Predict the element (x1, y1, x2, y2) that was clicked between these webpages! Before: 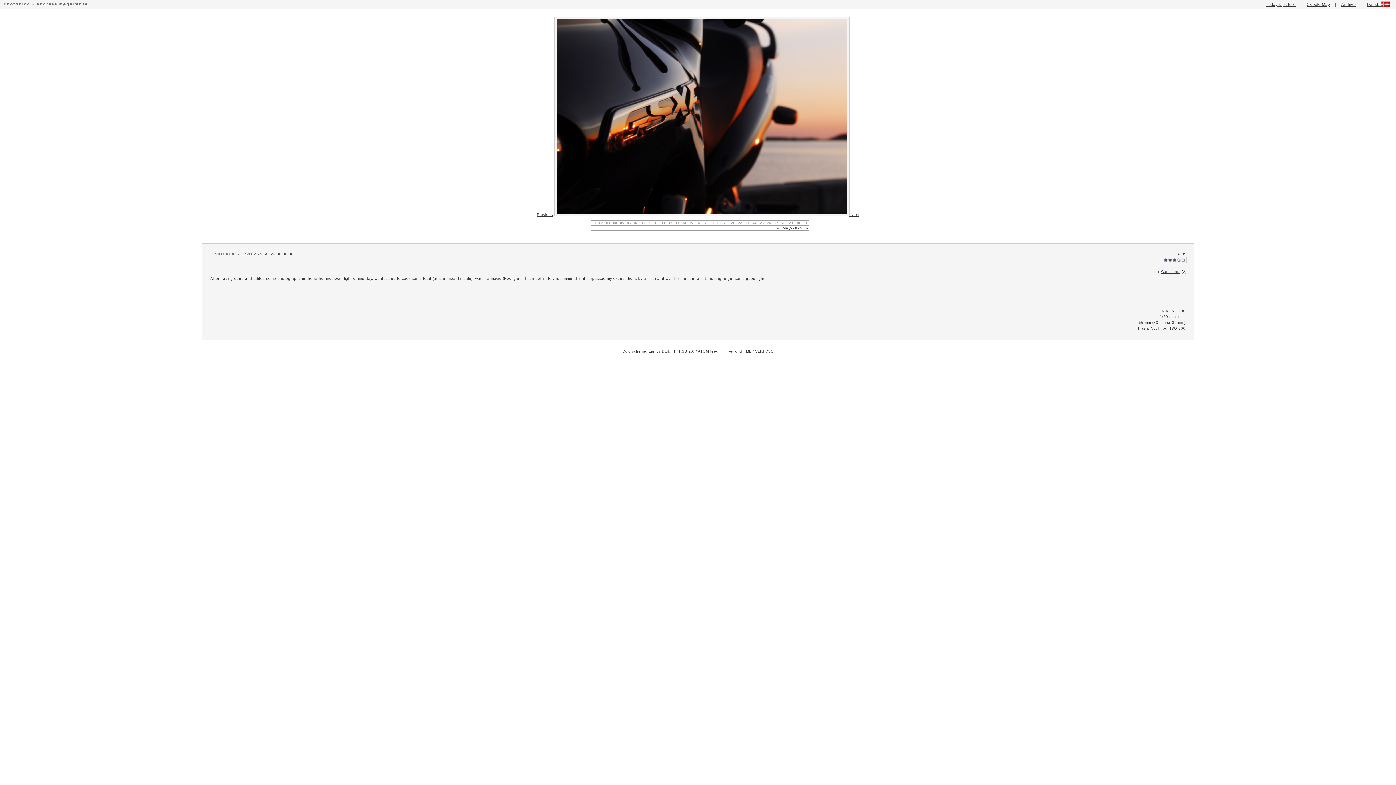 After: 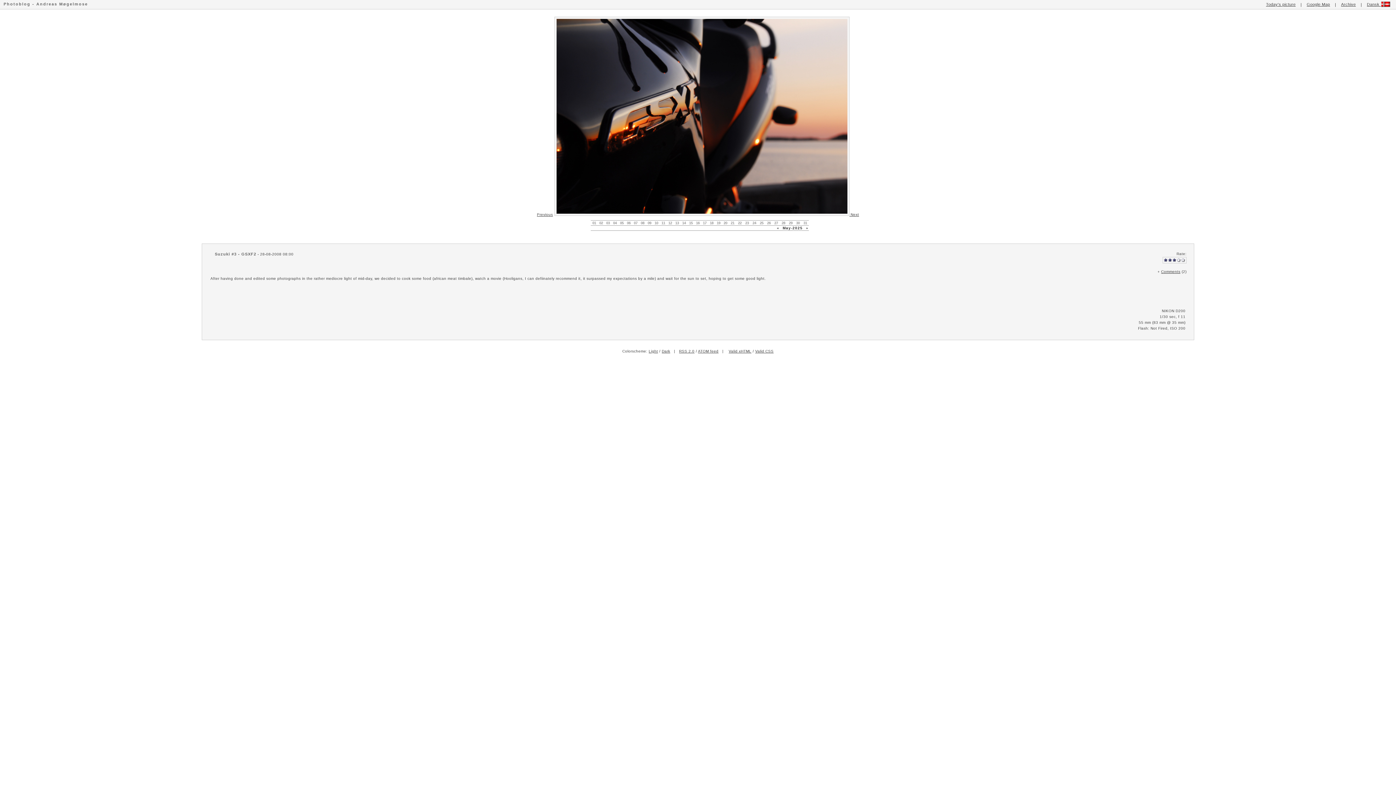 Action: bbox: (1168, 259, 1172, 263)